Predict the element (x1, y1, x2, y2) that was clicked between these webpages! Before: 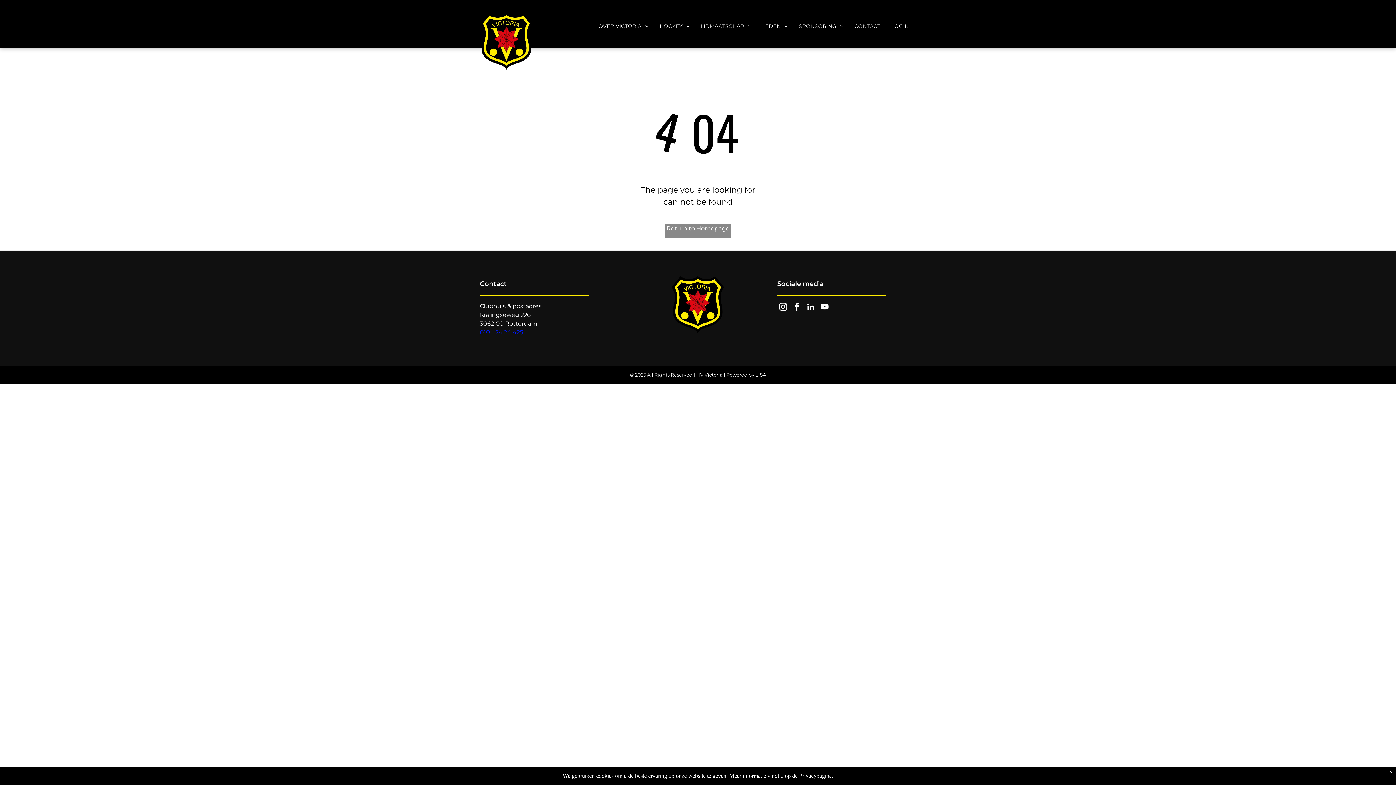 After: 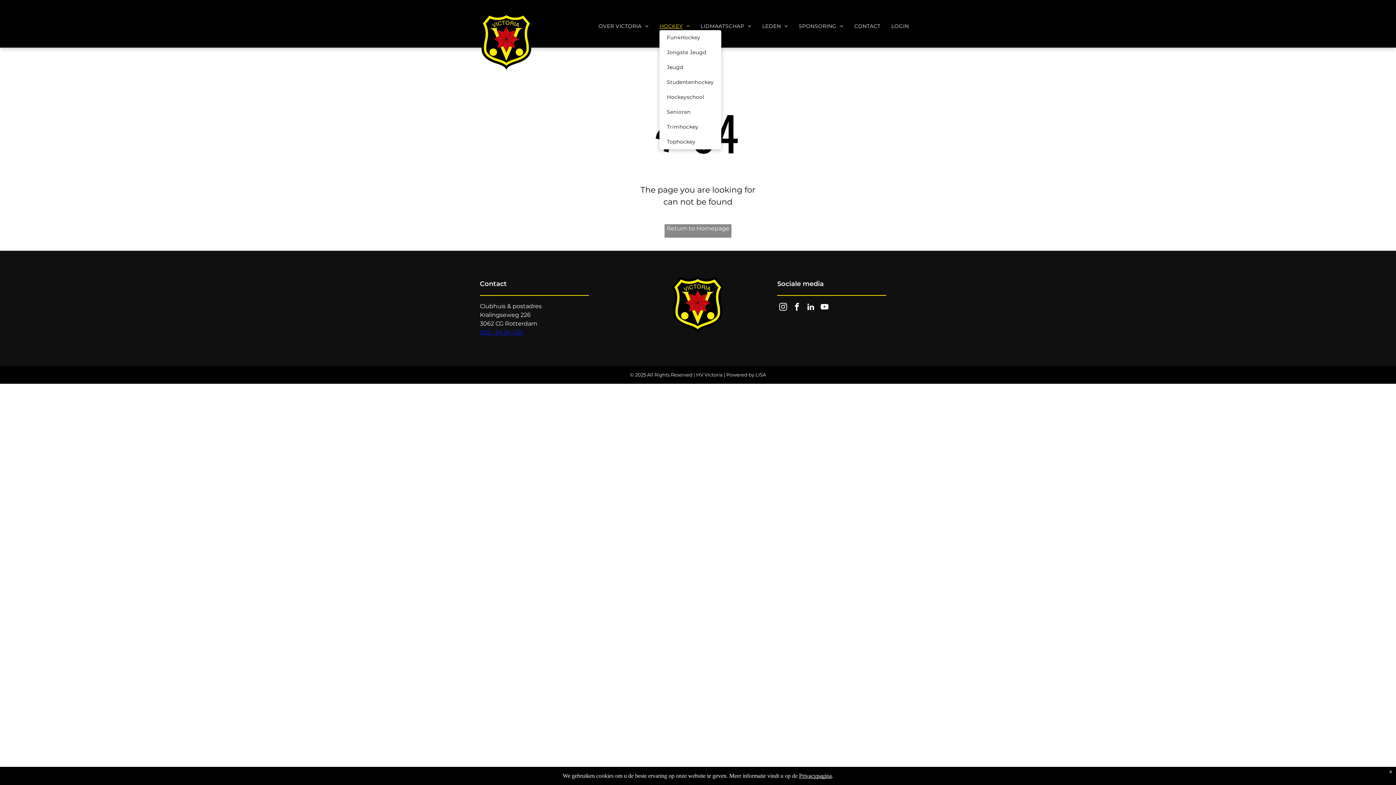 Action: label: HOCKEY bbox: (654, 22, 695, 30)